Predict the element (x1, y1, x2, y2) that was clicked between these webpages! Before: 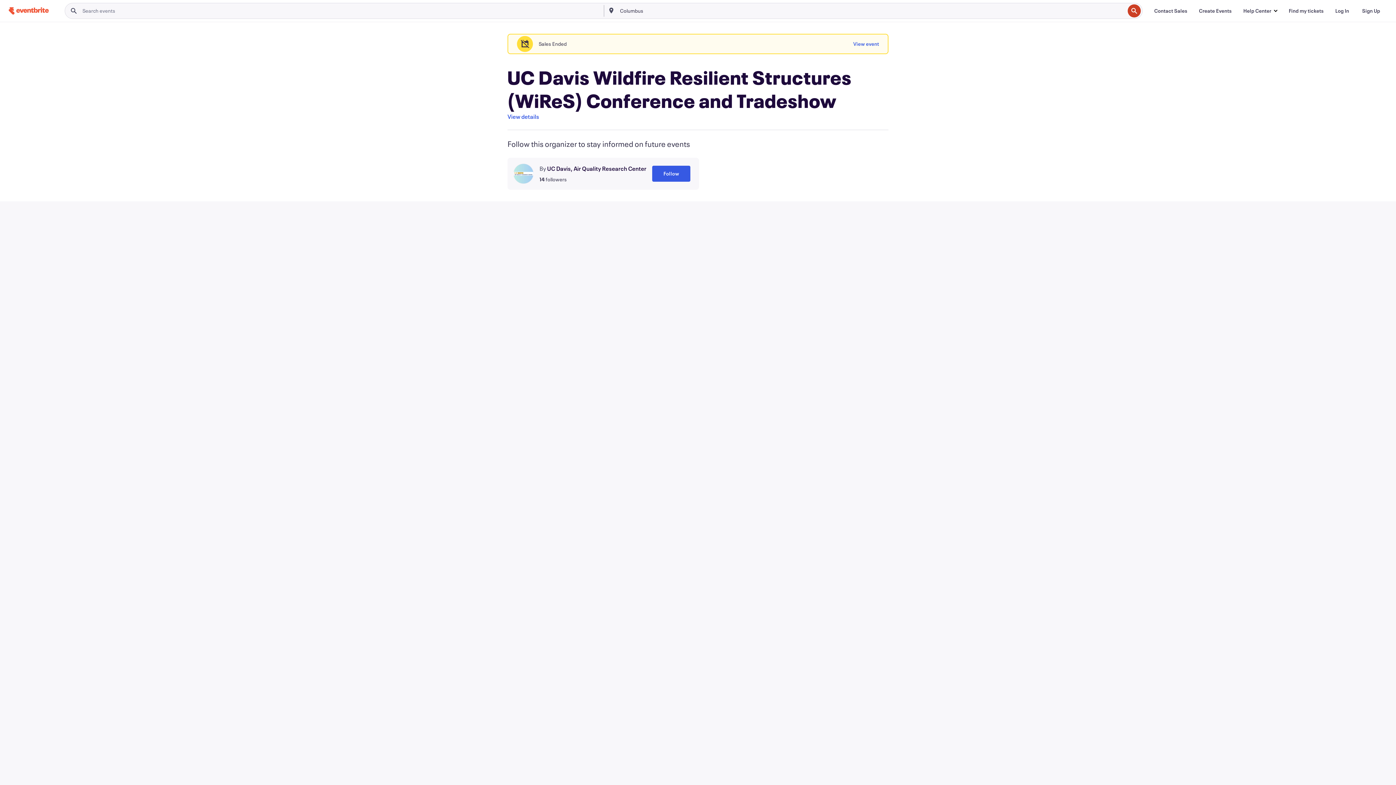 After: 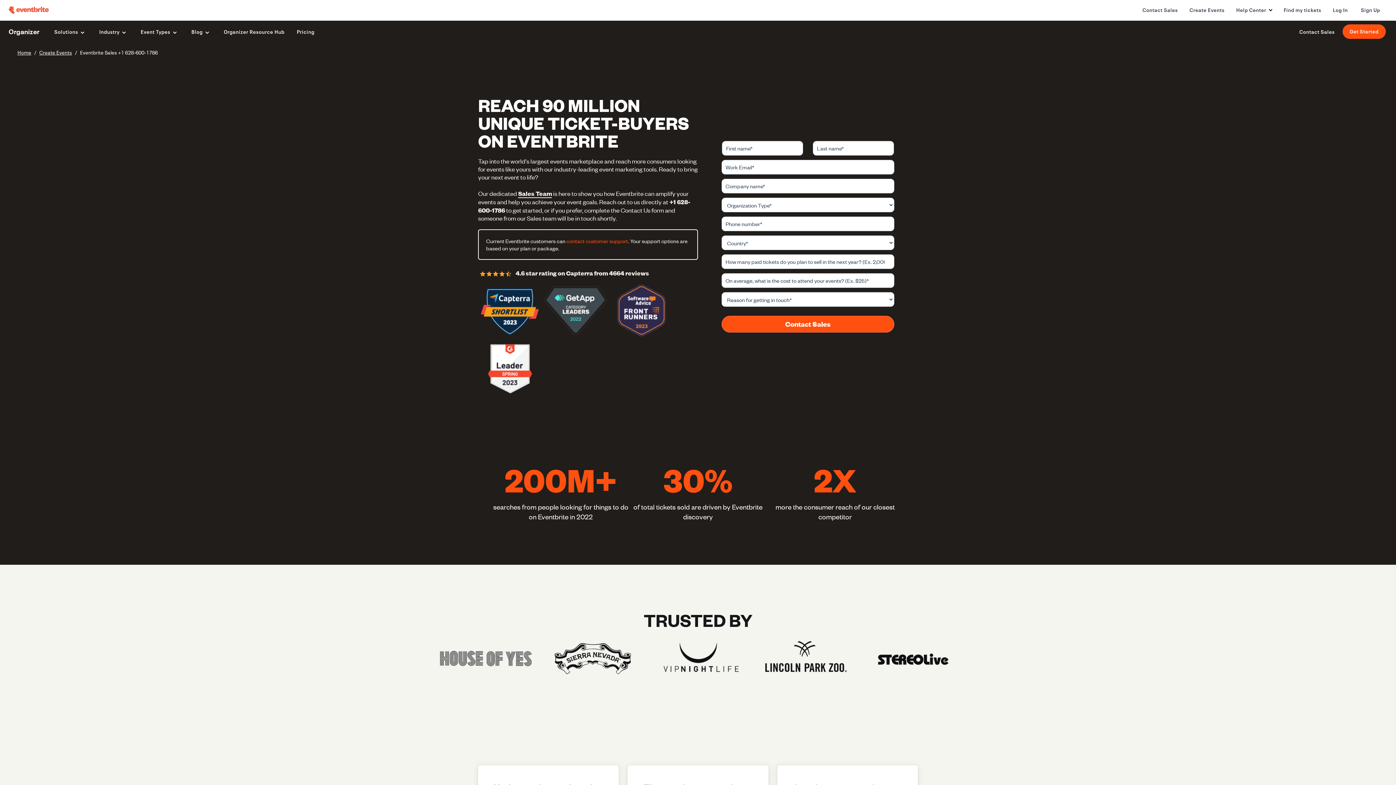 Action: label: Contact Sales bbox: (1148, 3, 1193, 18)